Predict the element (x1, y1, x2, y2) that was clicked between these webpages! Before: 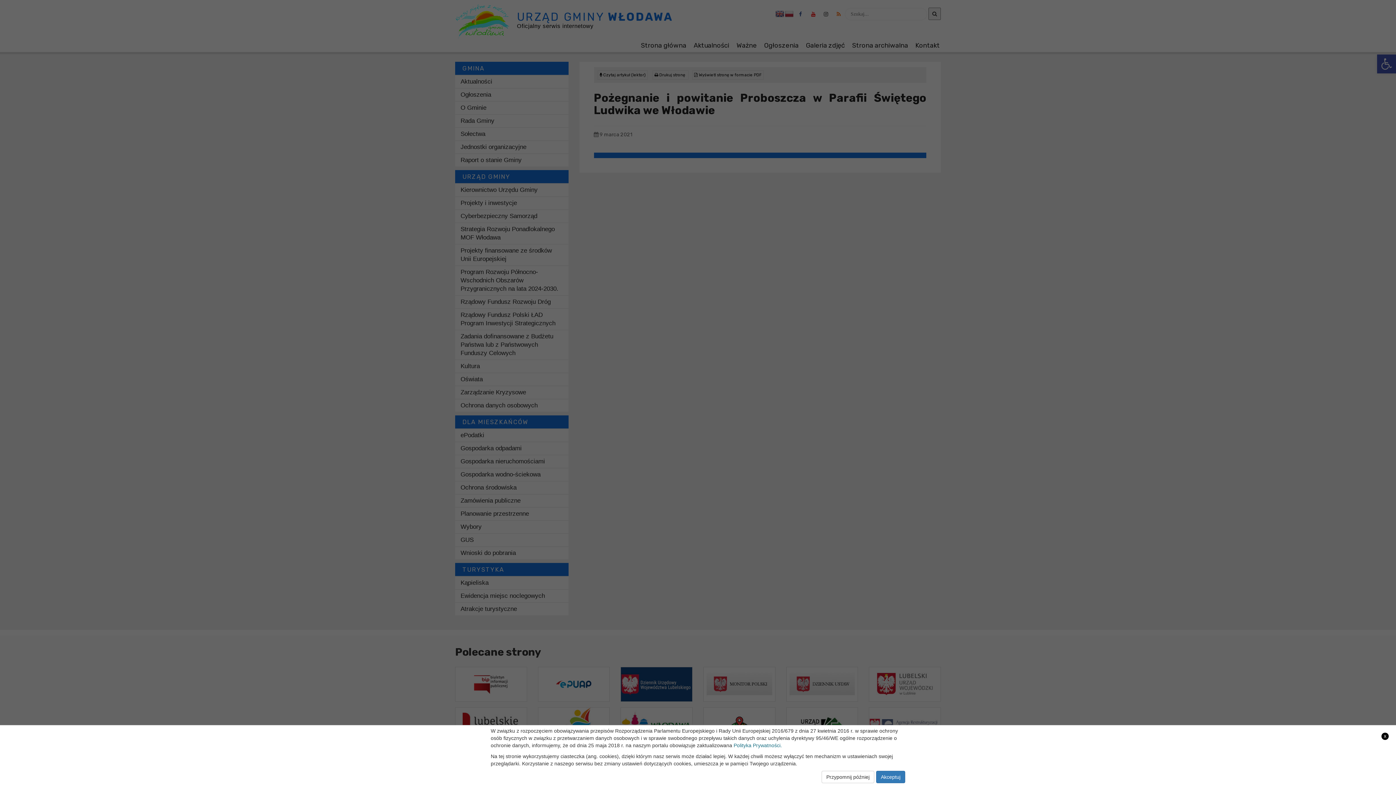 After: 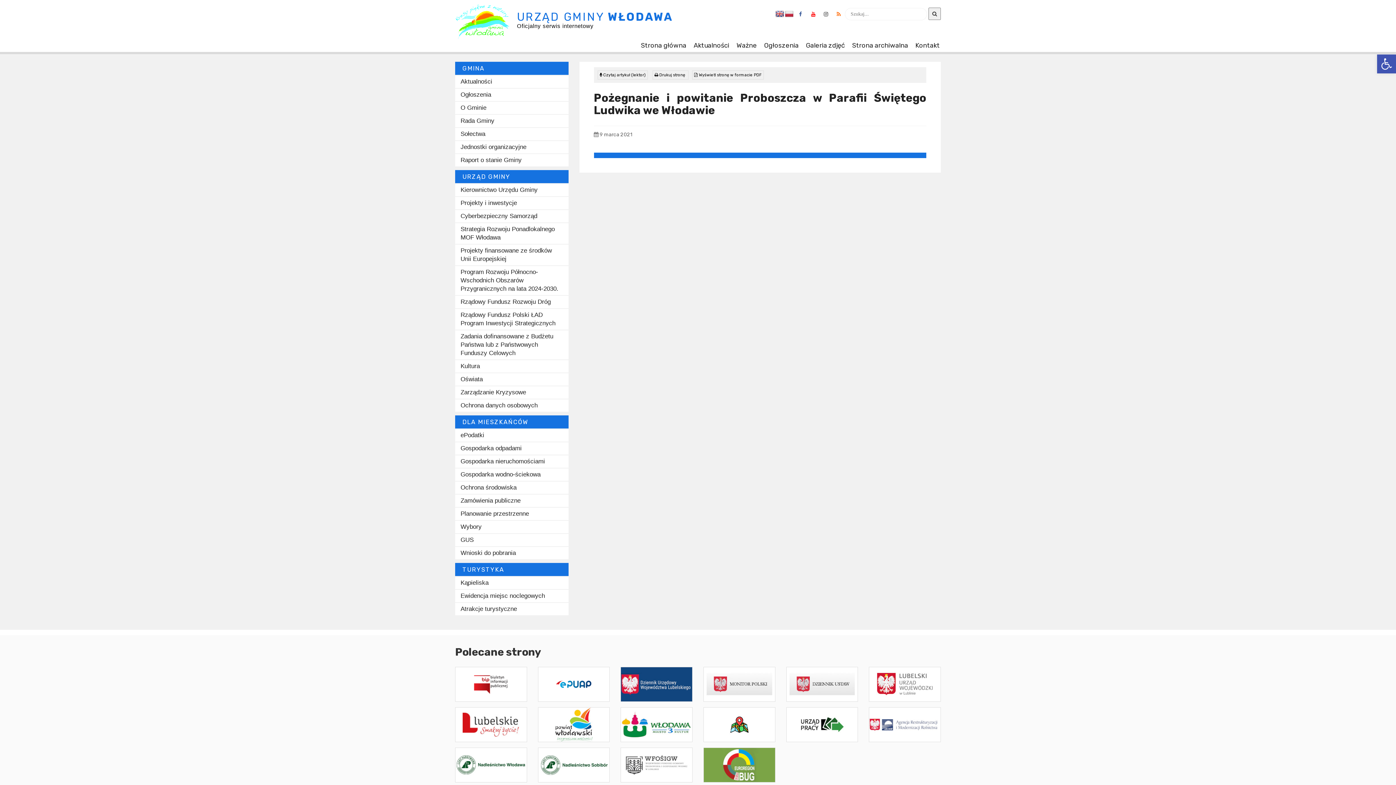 Action: label: Przypomnij później bbox: (821, 771, 874, 783)